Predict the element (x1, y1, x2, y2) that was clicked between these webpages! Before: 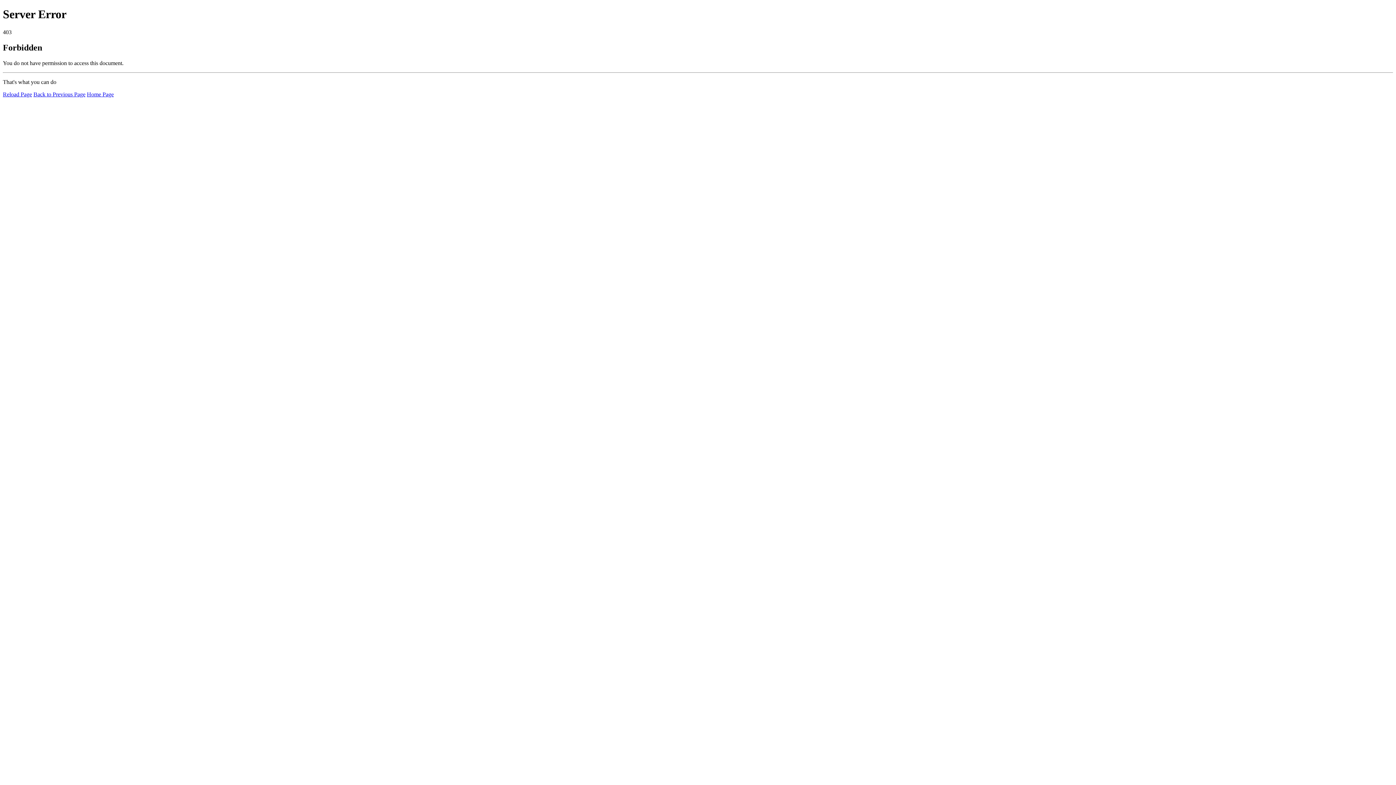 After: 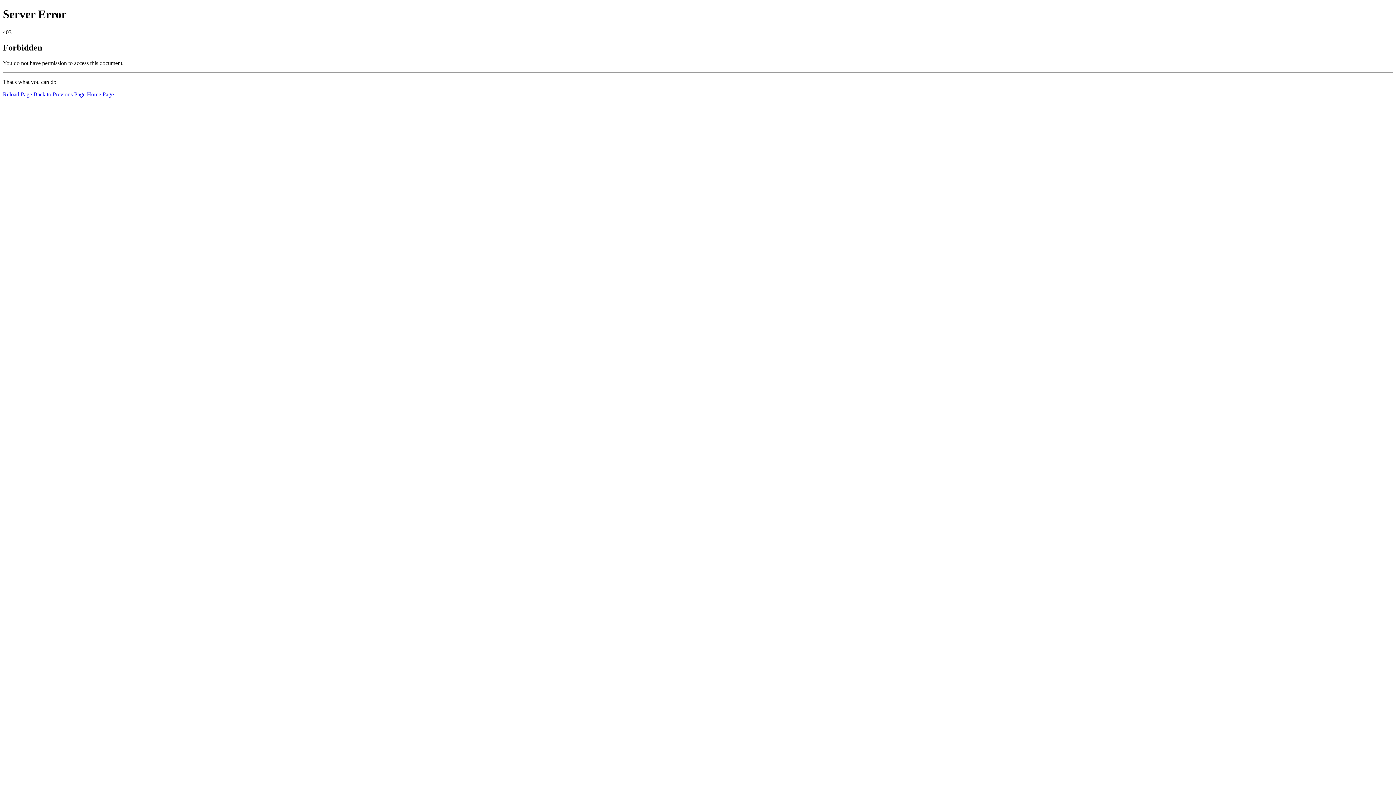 Action: label: Home Page bbox: (86, 91, 113, 97)